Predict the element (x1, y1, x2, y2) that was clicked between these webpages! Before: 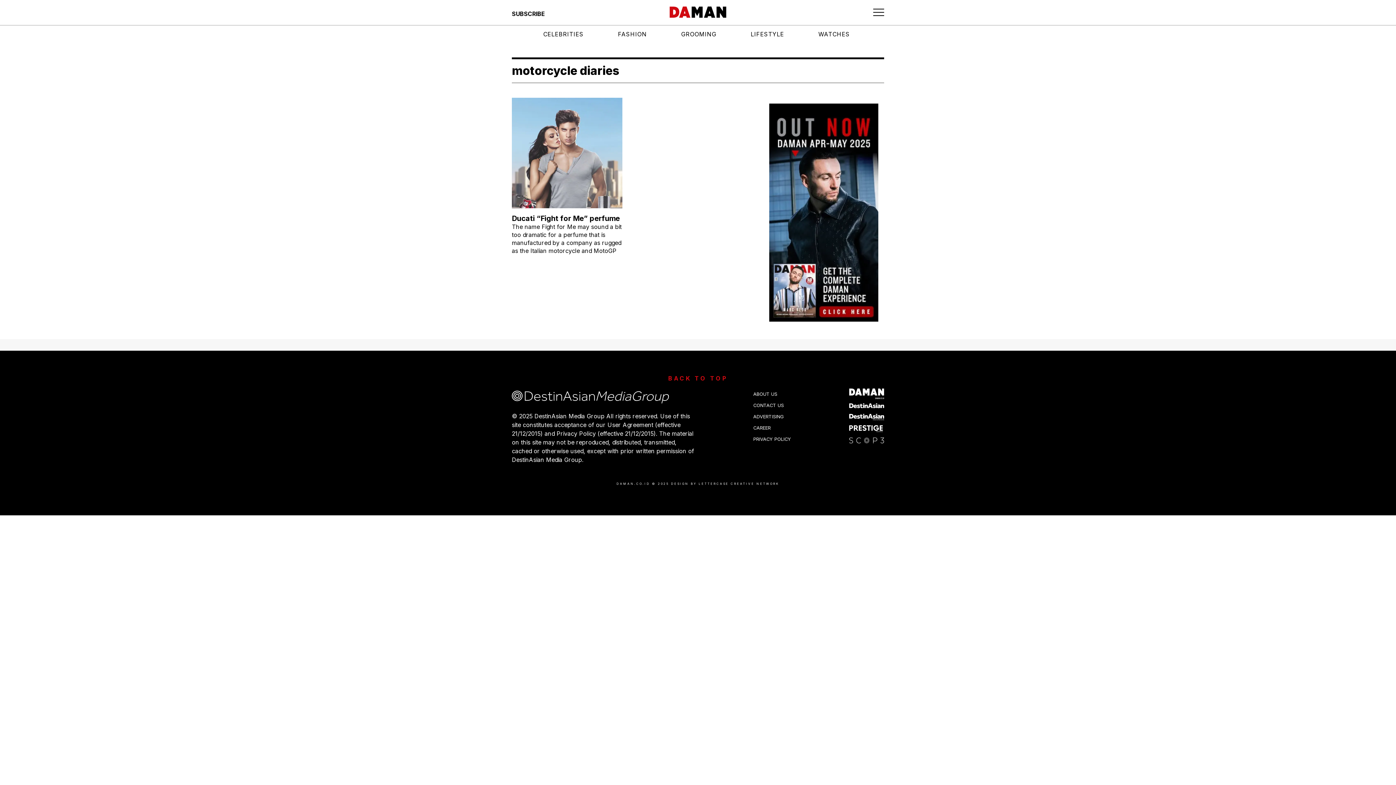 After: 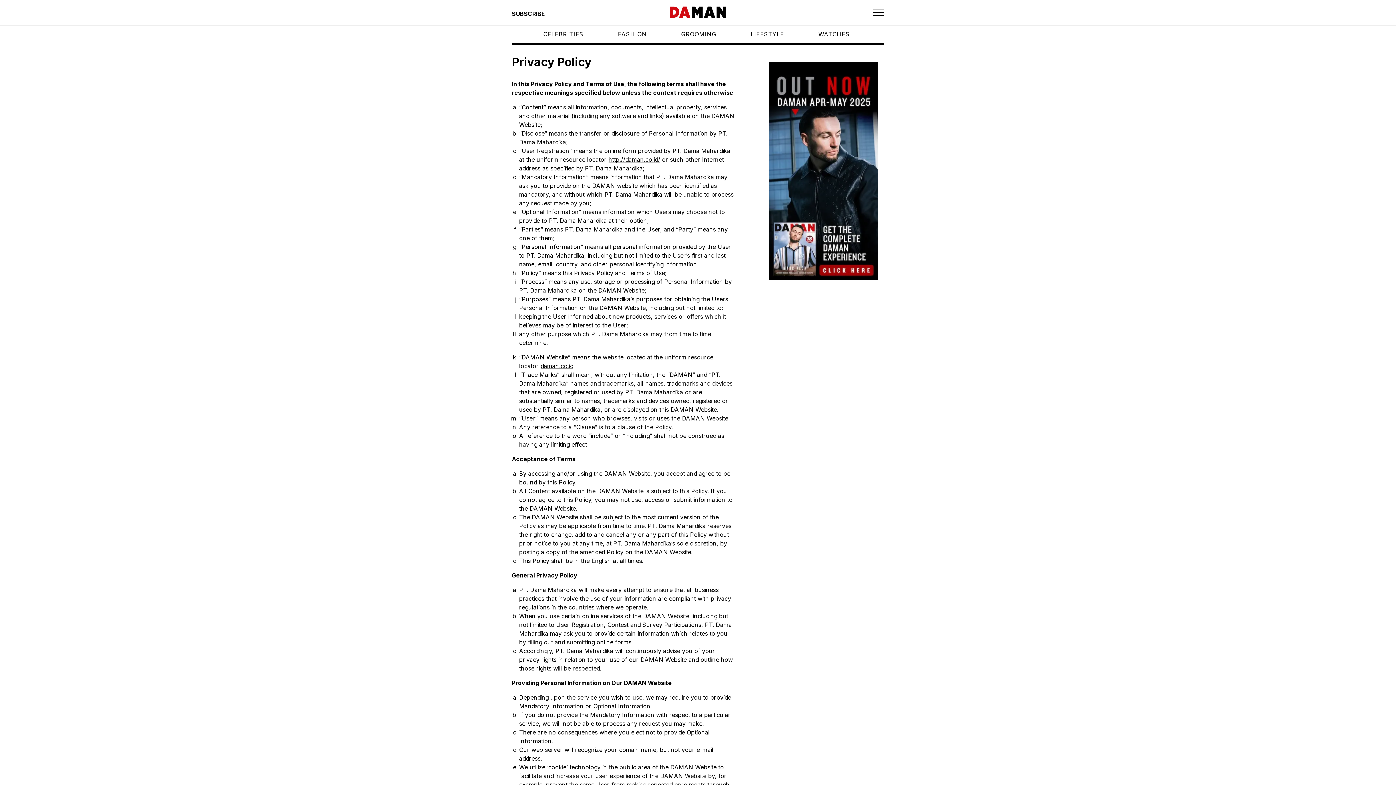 Action: bbox: (753, 191, 794, 202) label: PRIVACY POLICY